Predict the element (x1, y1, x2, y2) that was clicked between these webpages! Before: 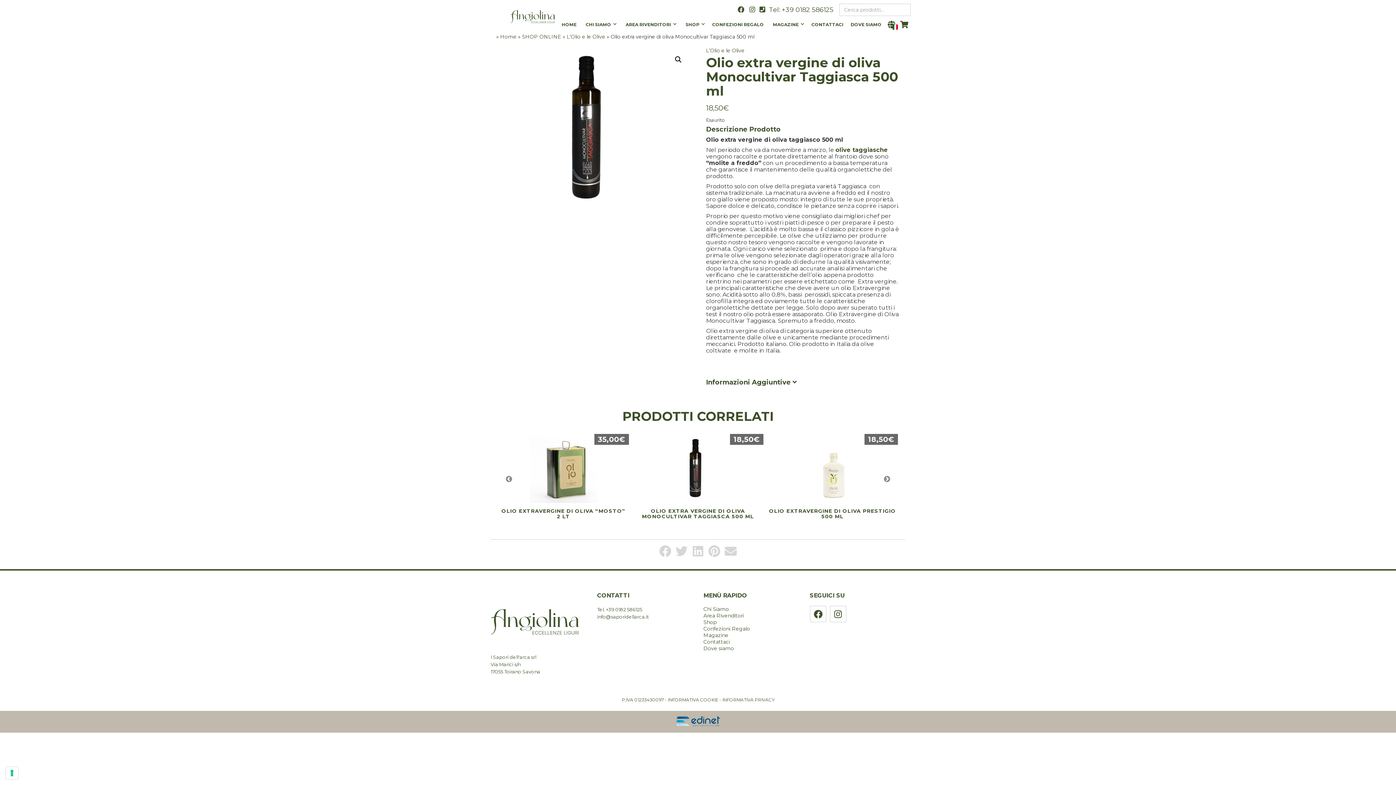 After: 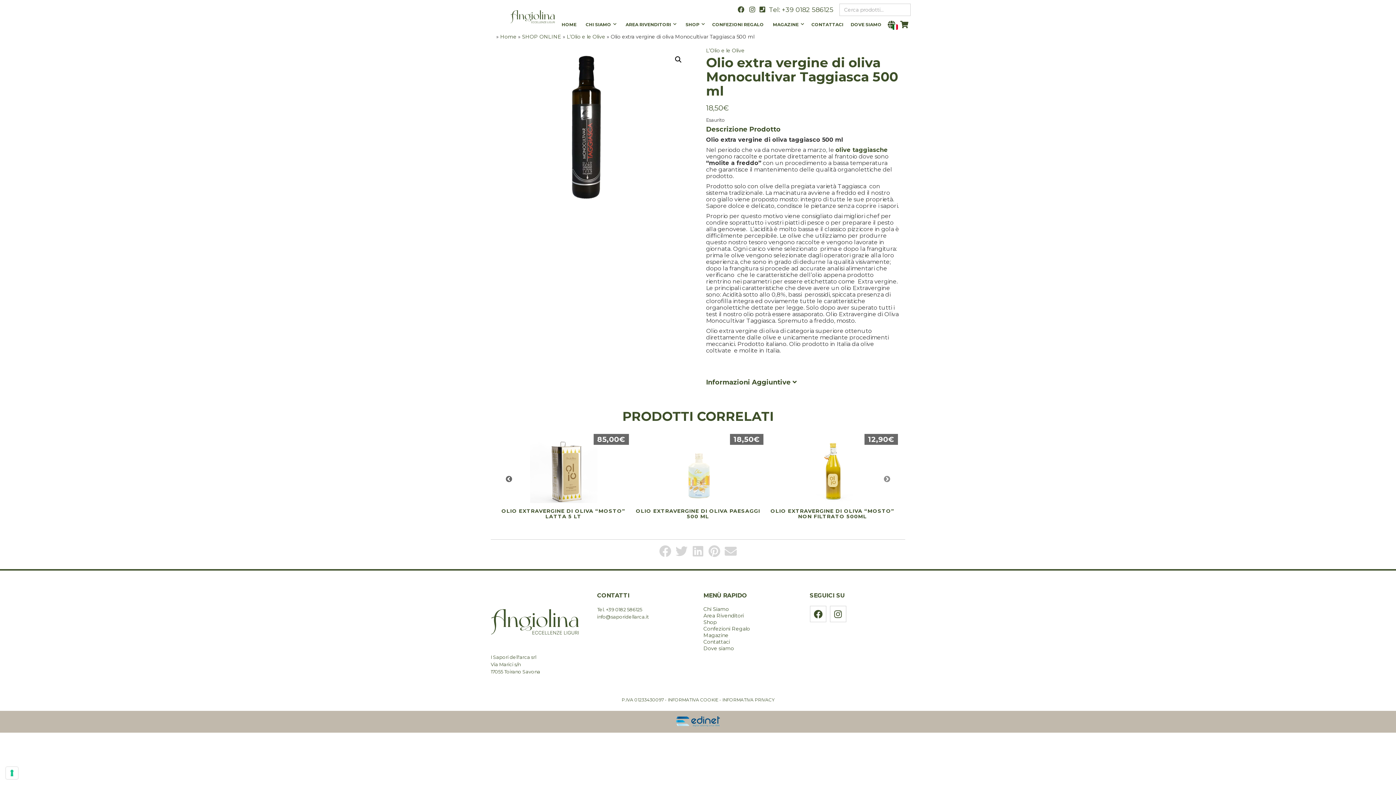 Action: label: Previous bbox: (505, 476, 512, 483)